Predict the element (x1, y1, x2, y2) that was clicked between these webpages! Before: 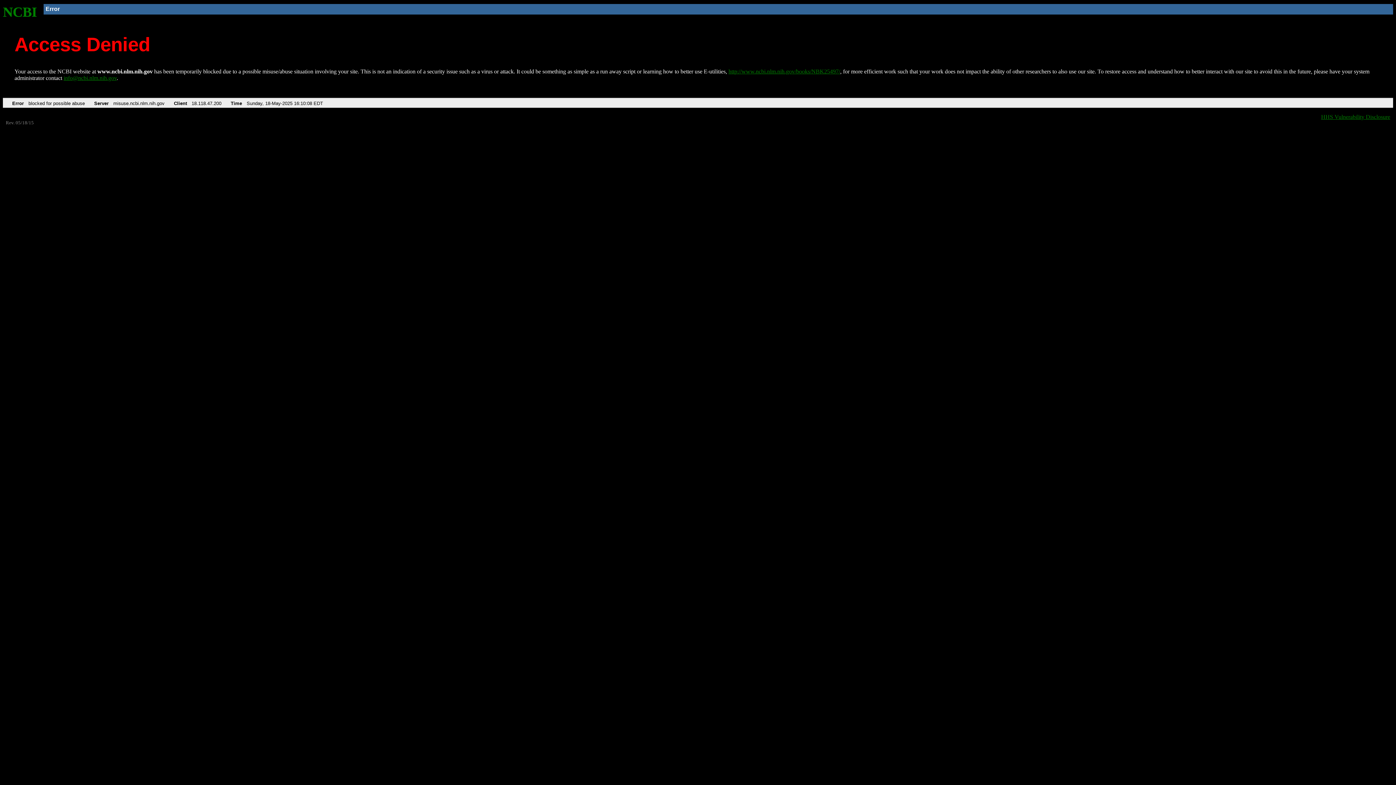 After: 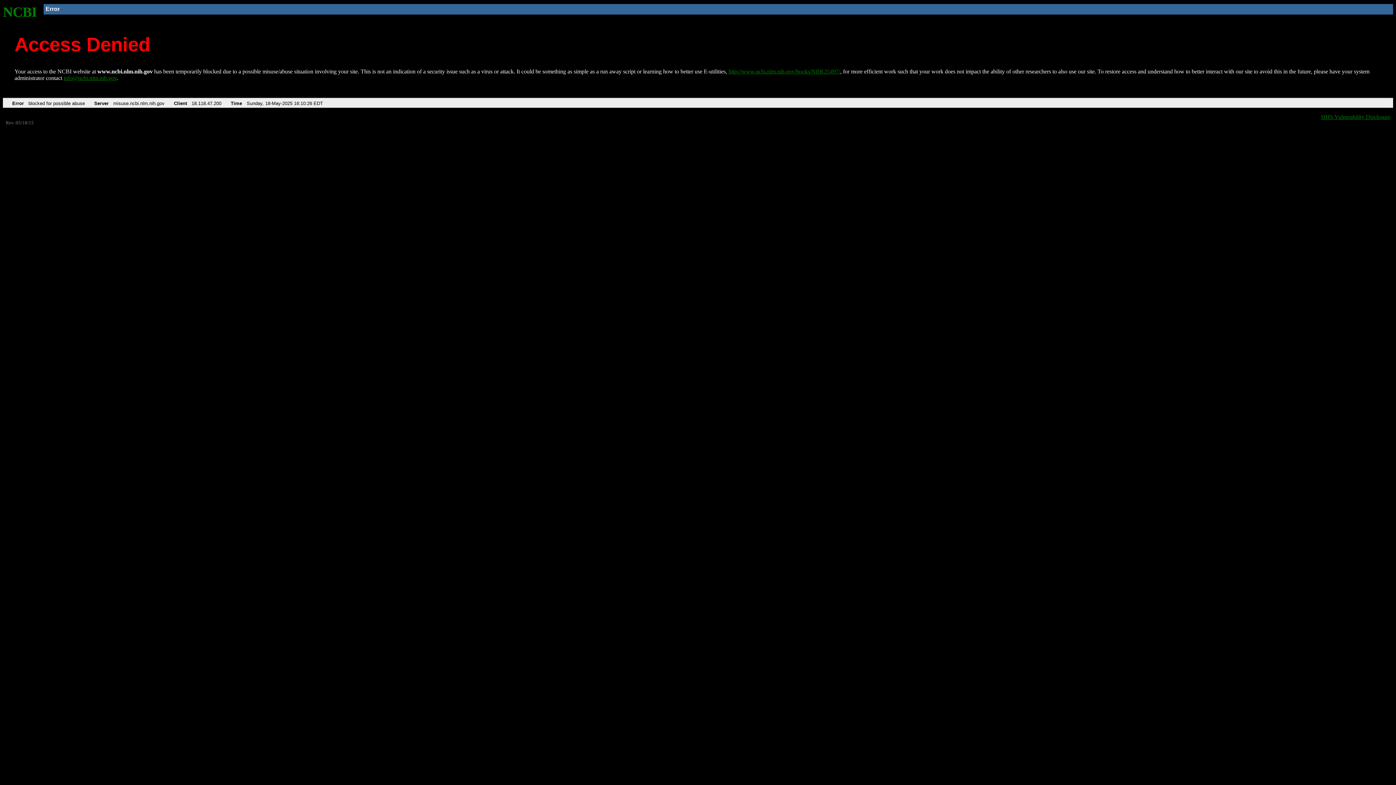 Action: label: NCBI bbox: (2, 4, 37, 19)